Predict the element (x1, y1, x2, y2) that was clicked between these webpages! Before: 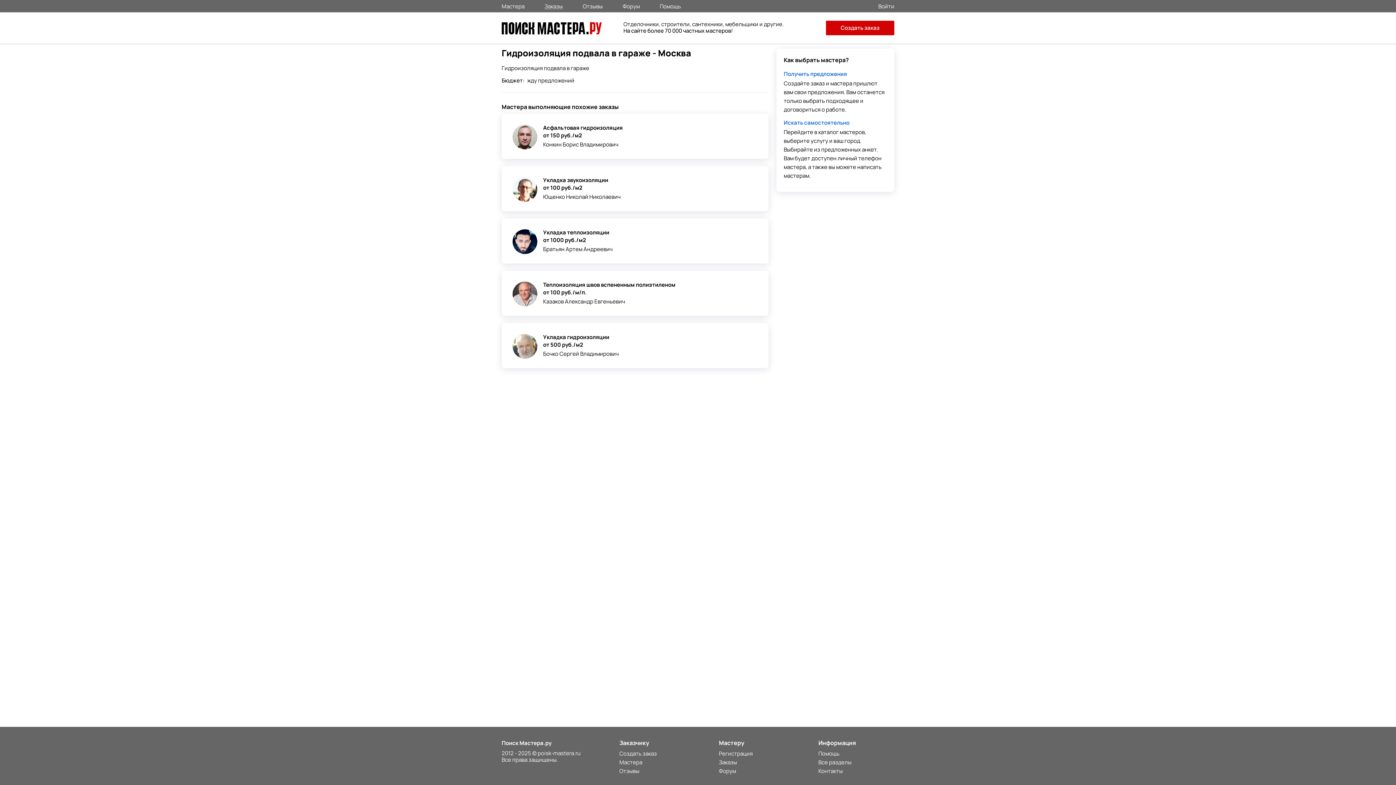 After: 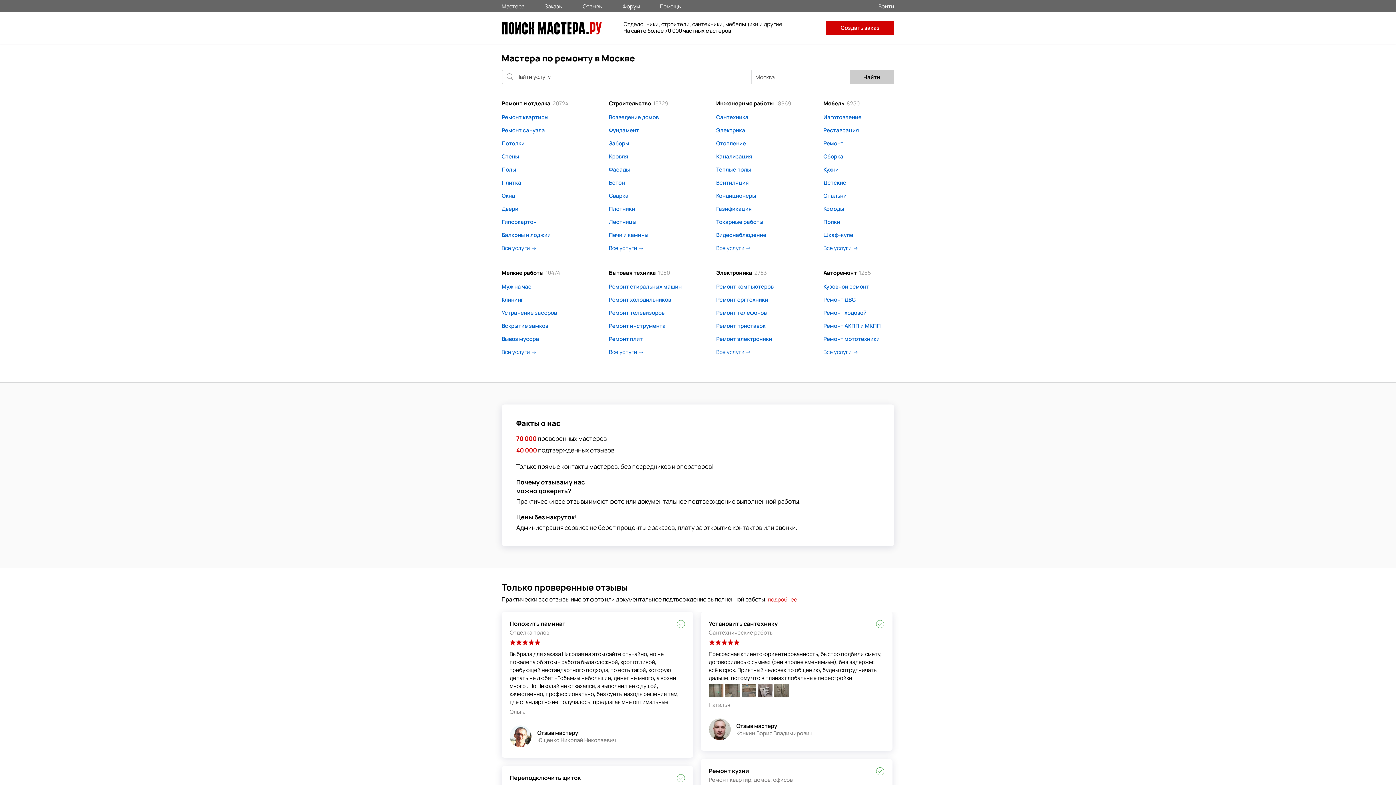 Action: bbox: (501, 21, 601, 34)